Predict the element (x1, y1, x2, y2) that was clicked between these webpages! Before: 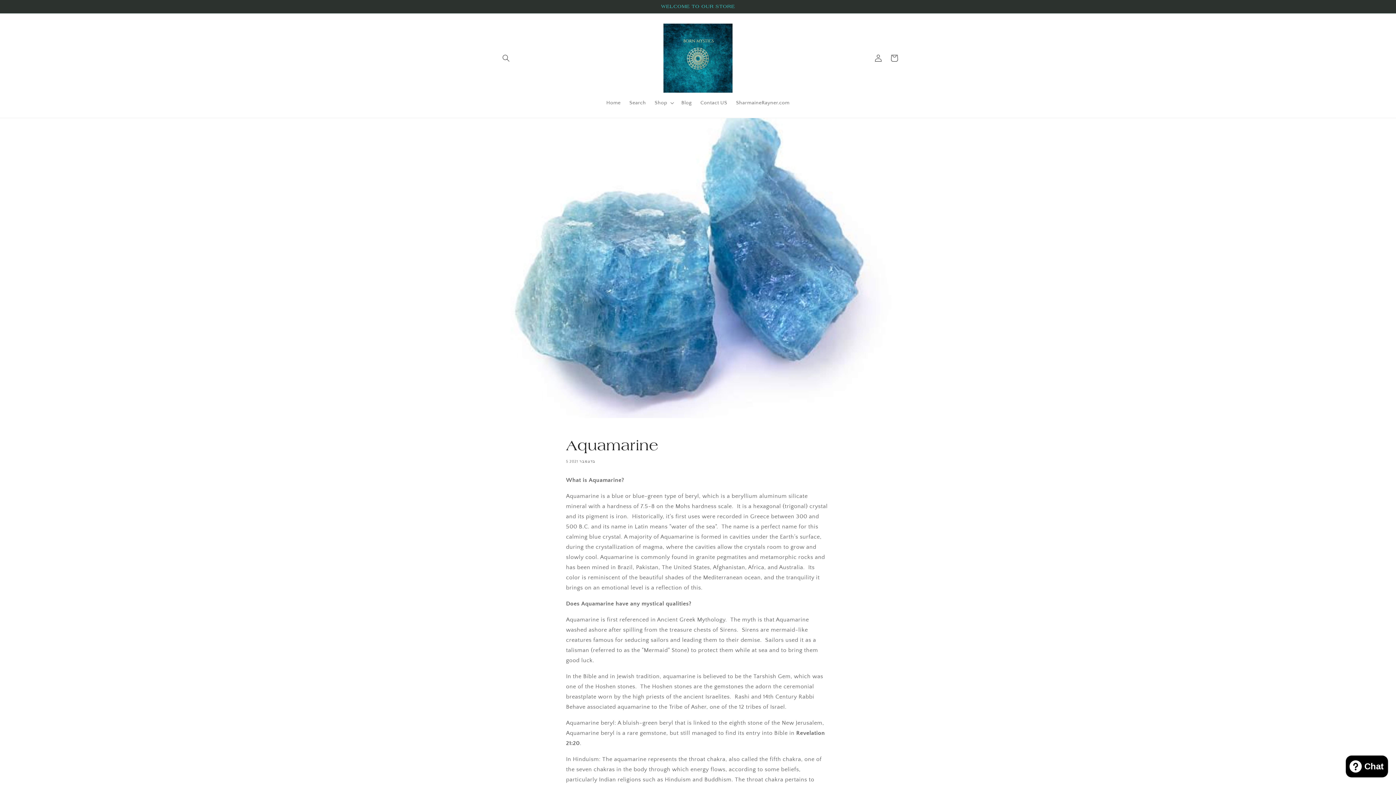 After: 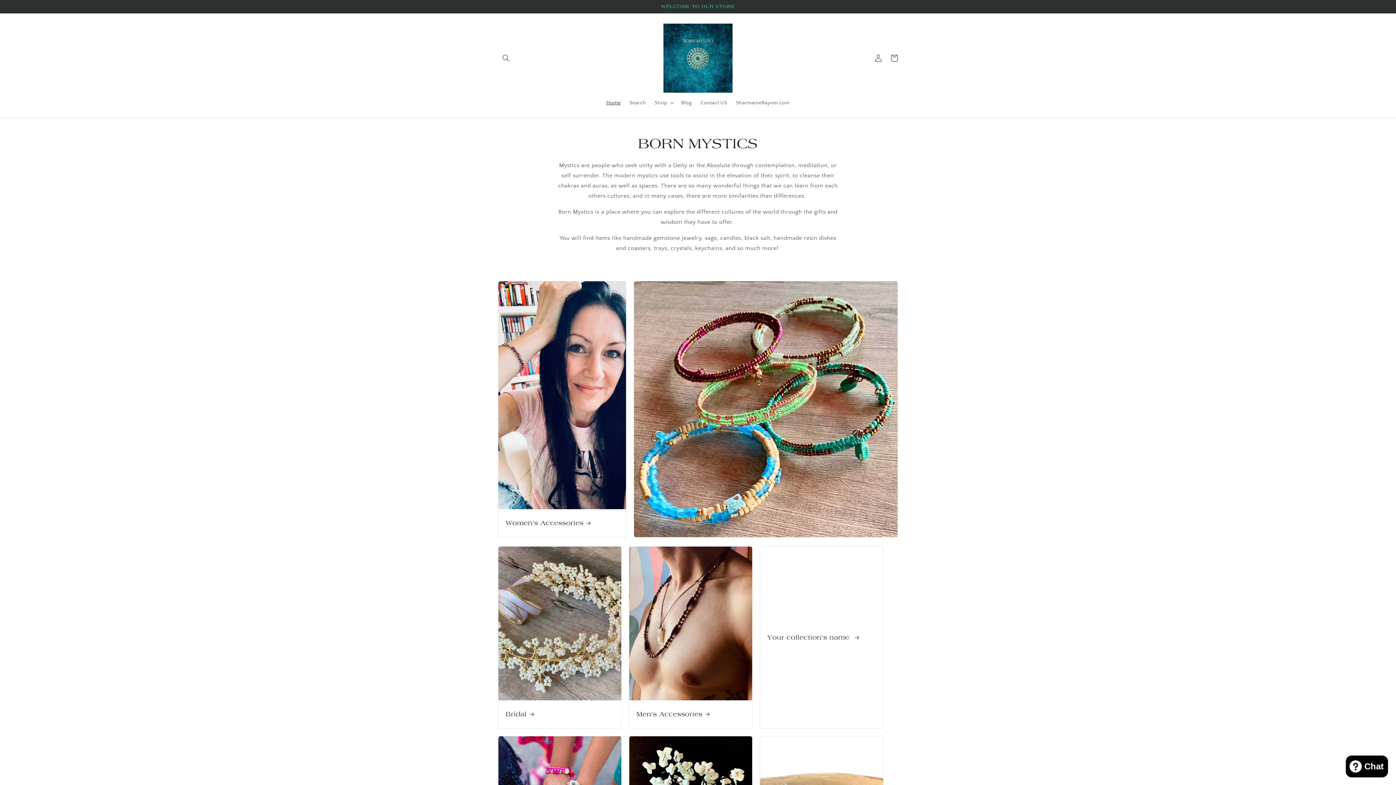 Action: bbox: (602, 95, 625, 110) label: Home